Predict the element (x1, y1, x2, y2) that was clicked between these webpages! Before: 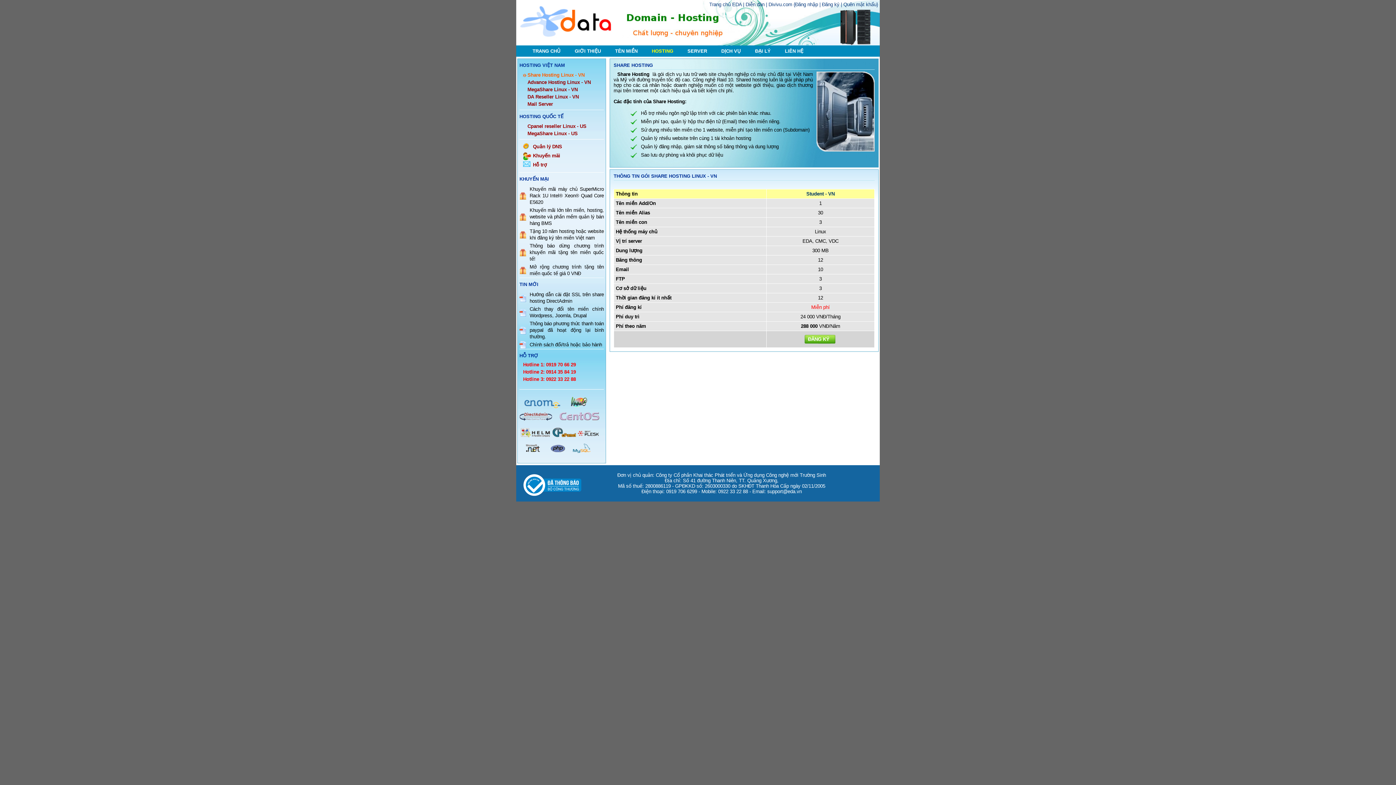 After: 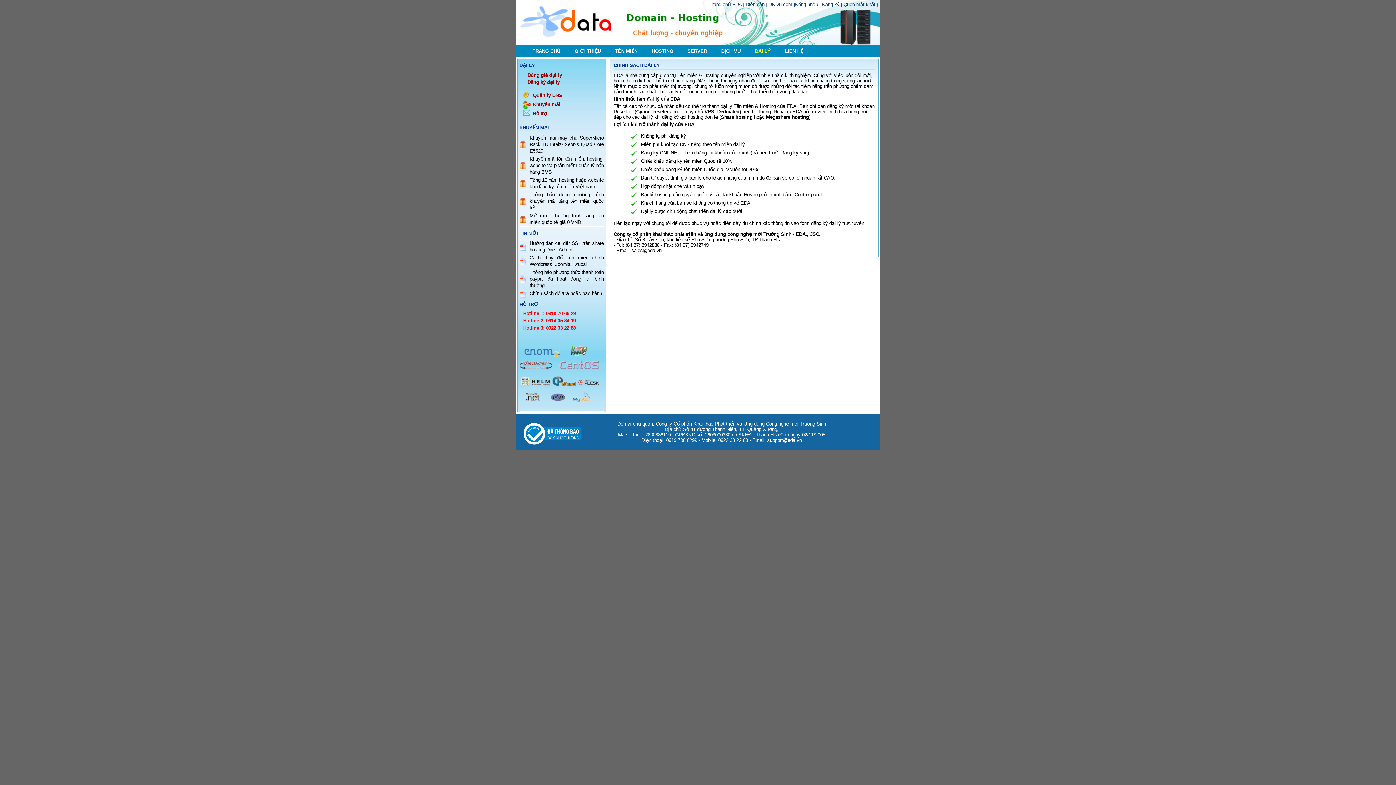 Action: bbox: (755, 48, 770, 53) label: ĐẠI LÝ